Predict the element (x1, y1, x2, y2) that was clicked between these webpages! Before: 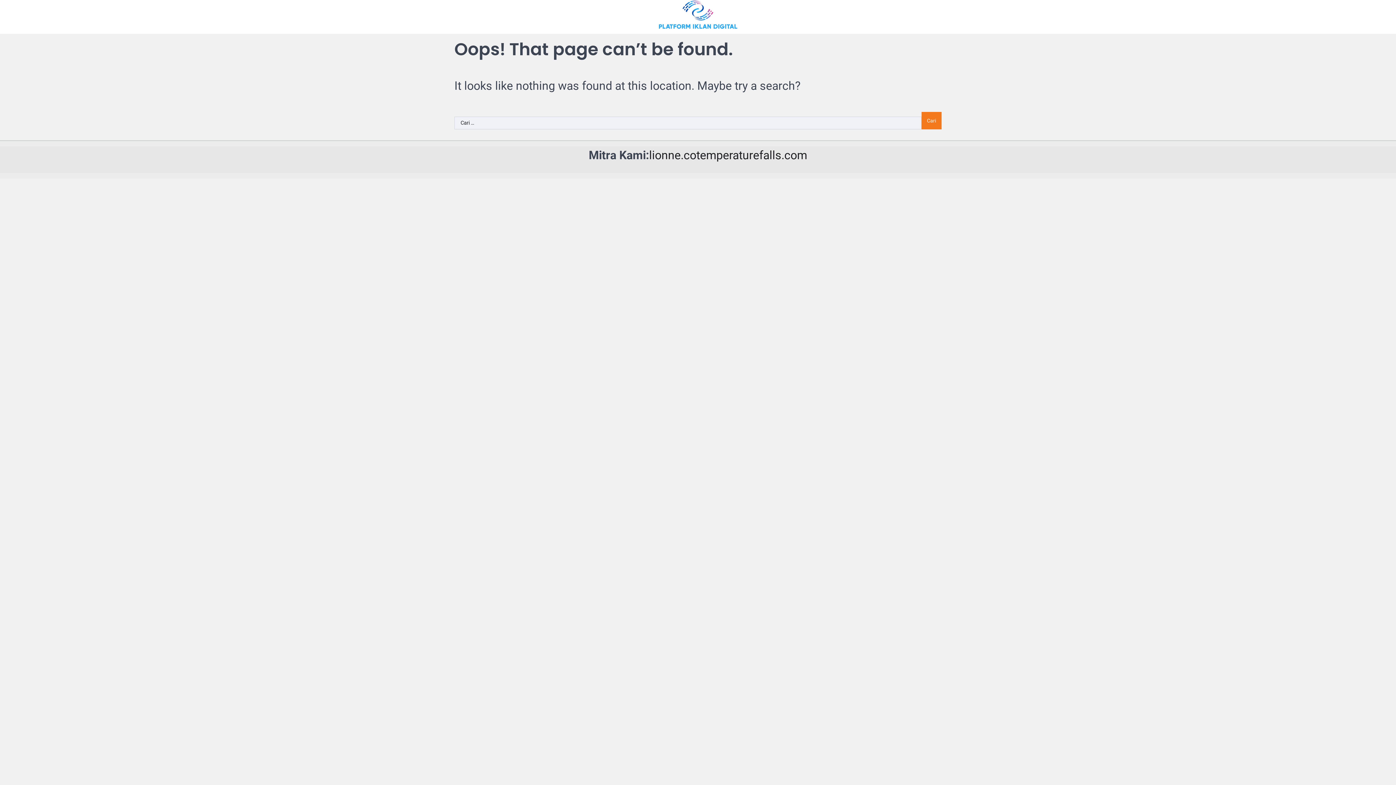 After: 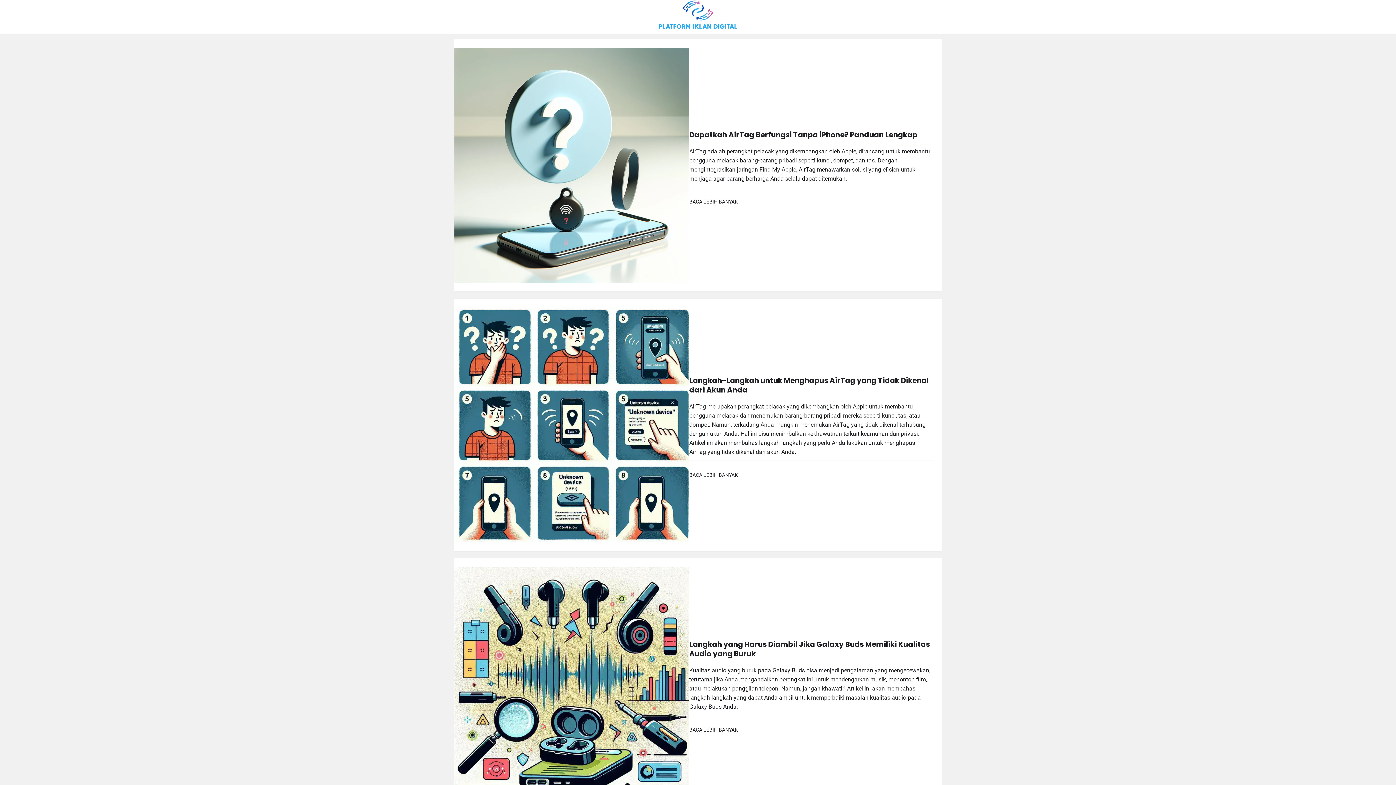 Action: bbox: (658, 0, 737, 33)